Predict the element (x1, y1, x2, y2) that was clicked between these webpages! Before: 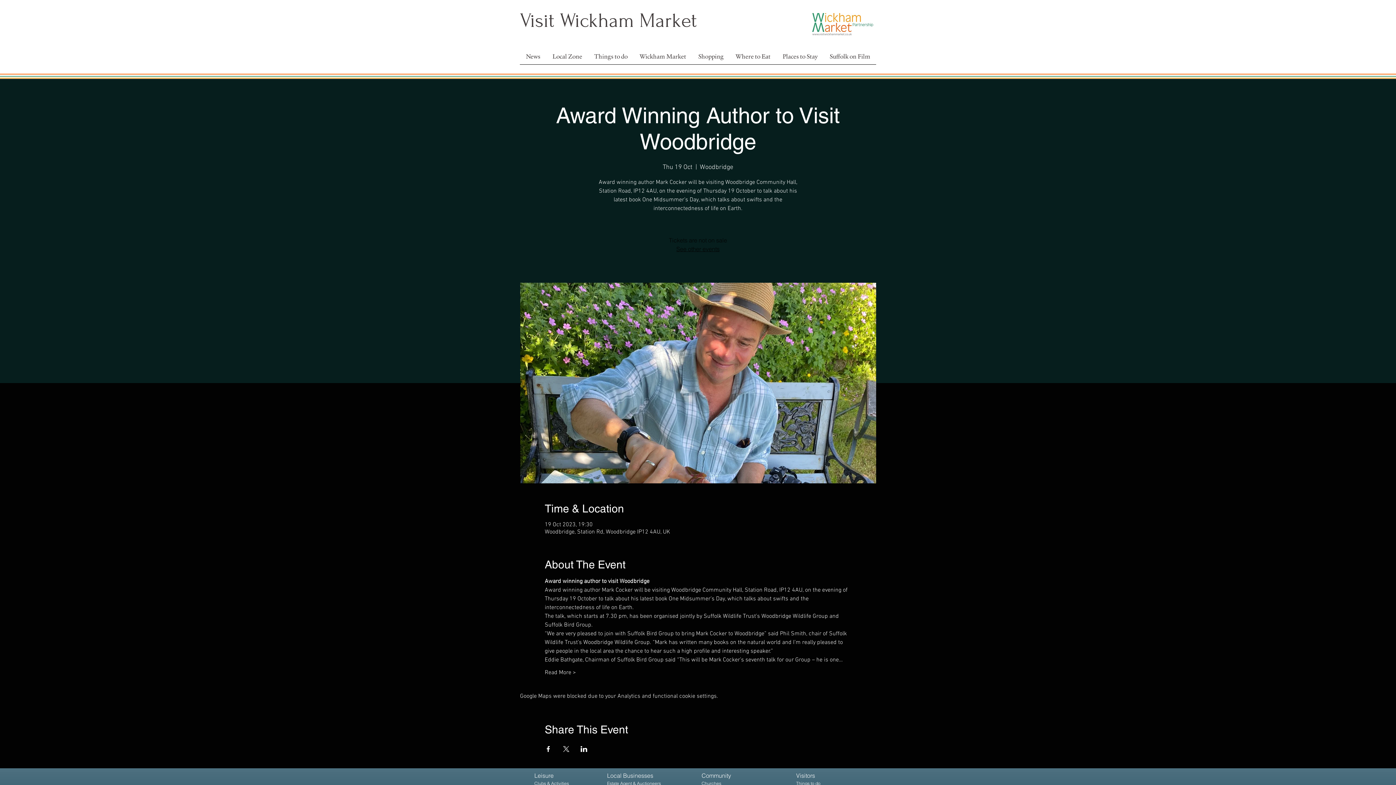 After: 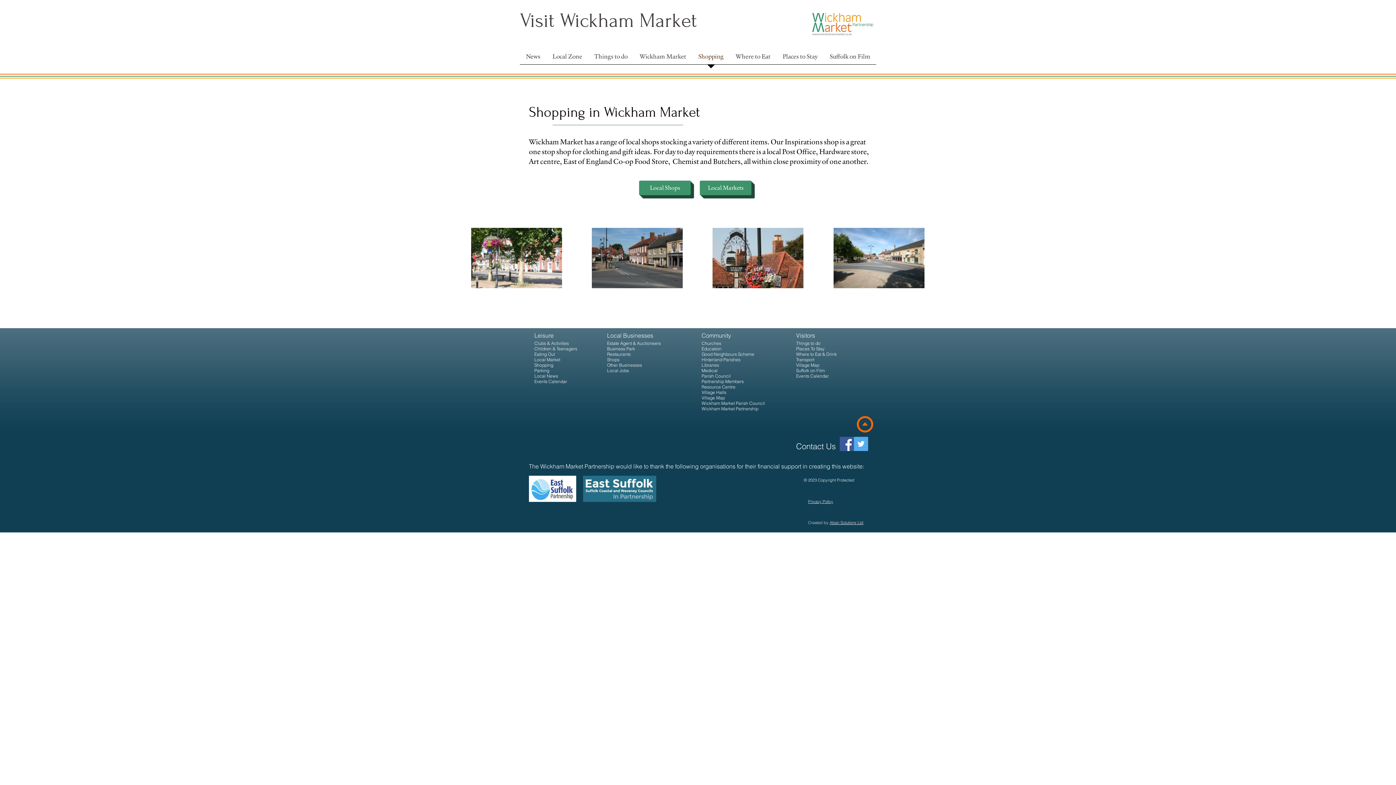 Action: label: Shopping bbox: (692, 48, 729, 69)